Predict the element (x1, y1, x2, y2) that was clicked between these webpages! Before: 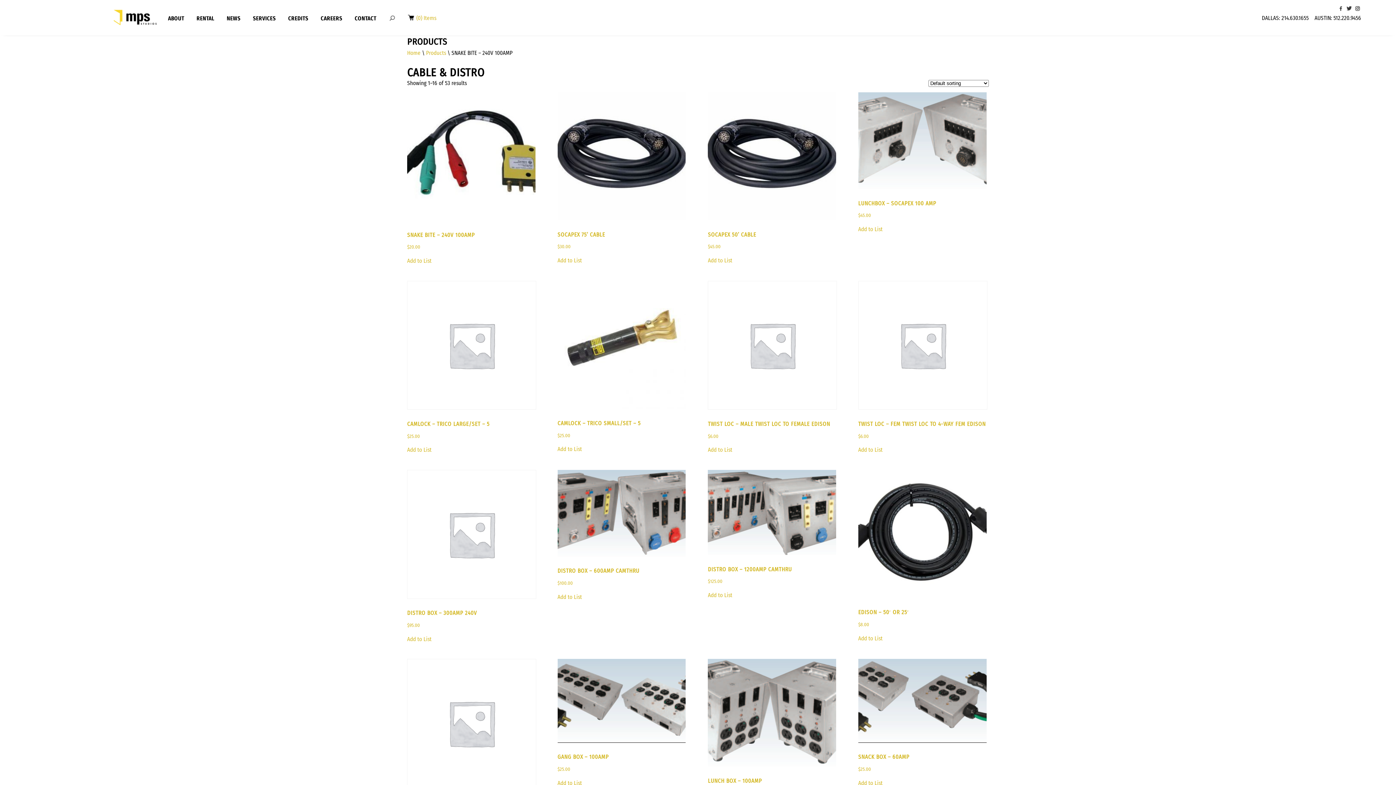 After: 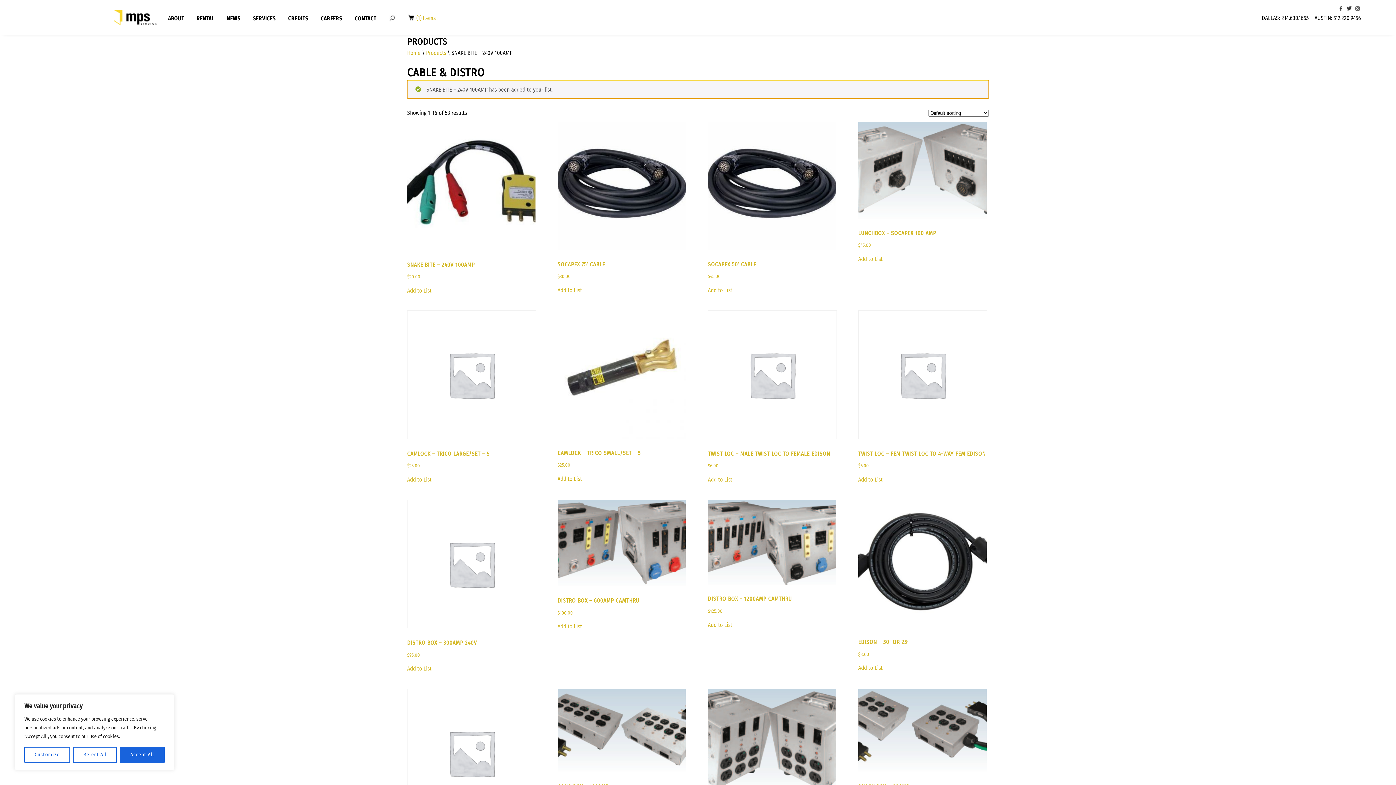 Action: bbox: (407, 257, 431, 264) label: Add to cart: “SNAKE BITE - 240V 100AMP”